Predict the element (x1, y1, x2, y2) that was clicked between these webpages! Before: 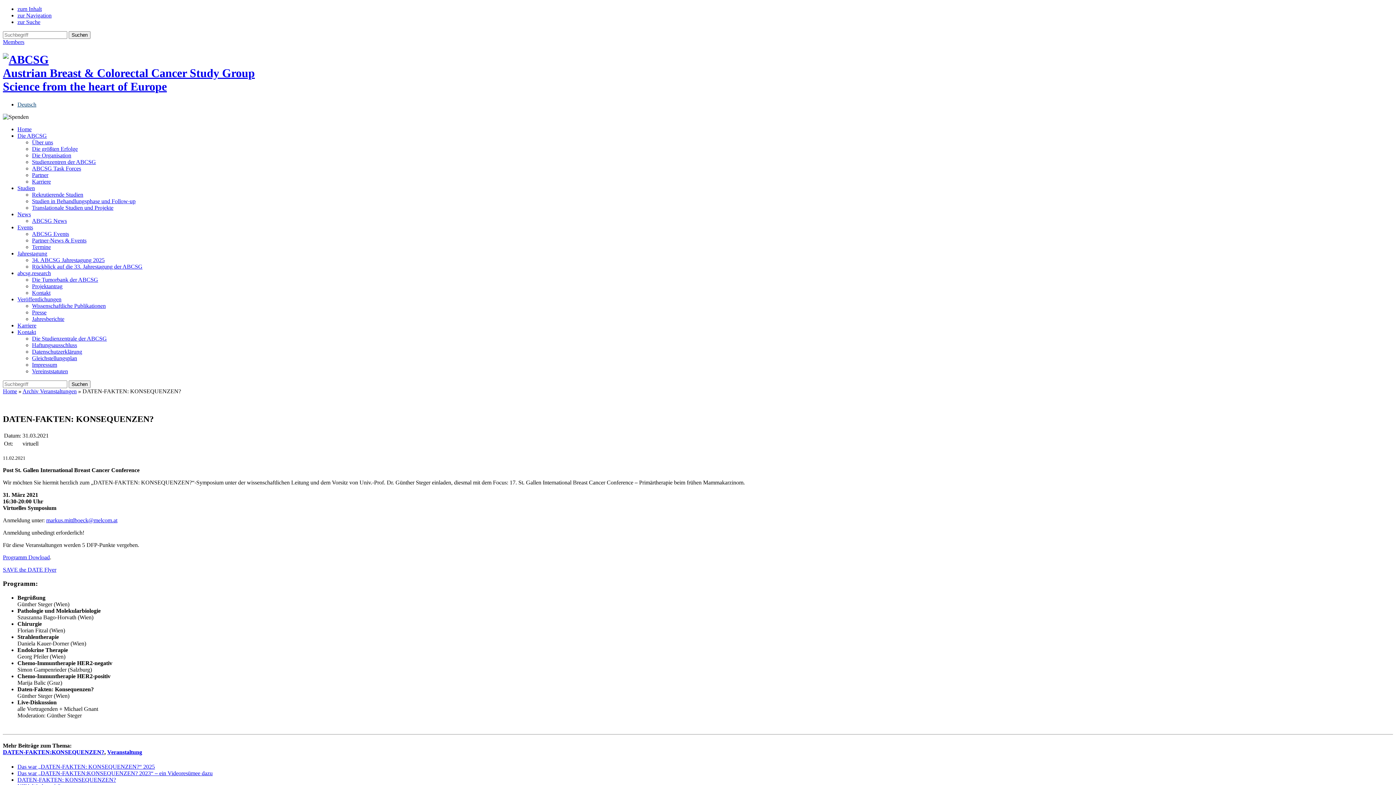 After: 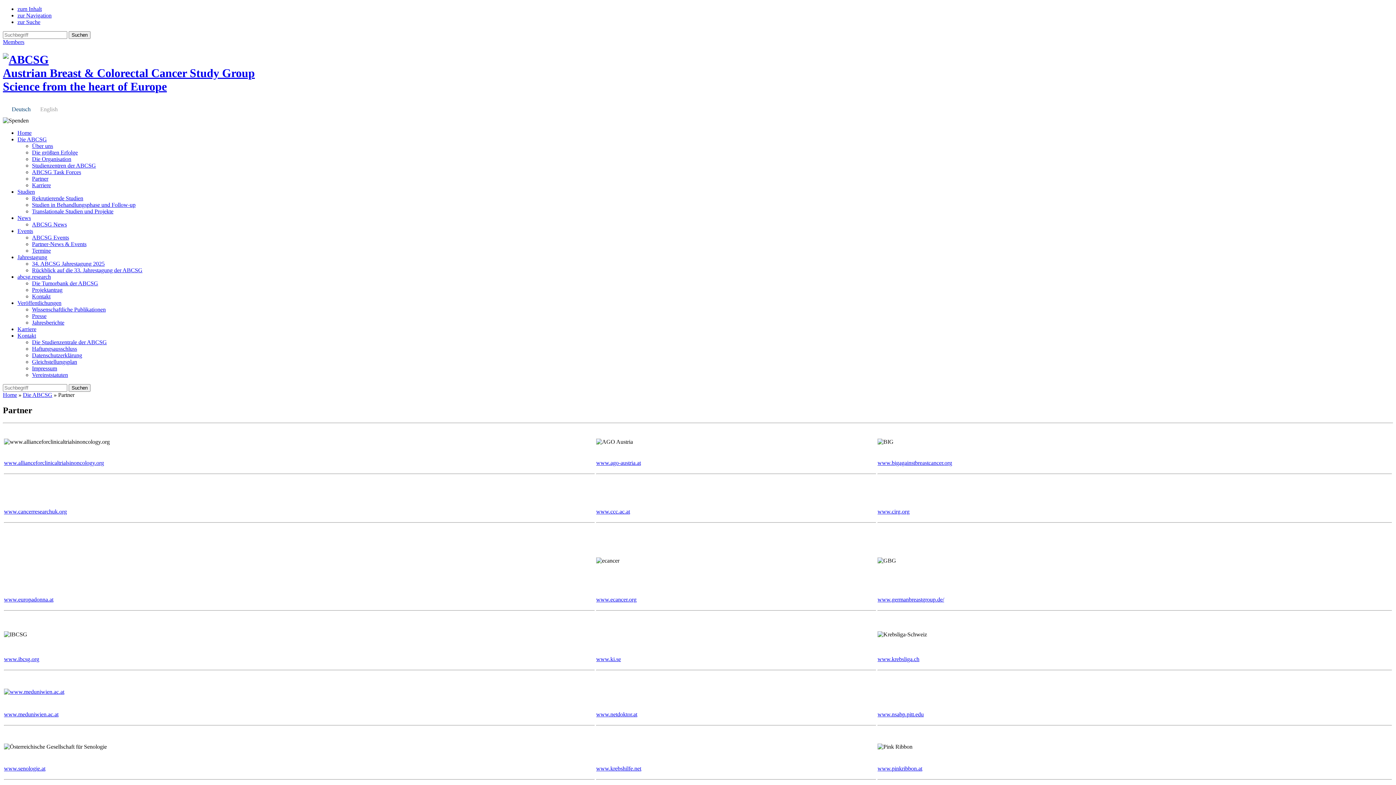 Action: bbox: (32, 171, 48, 178) label: Partner